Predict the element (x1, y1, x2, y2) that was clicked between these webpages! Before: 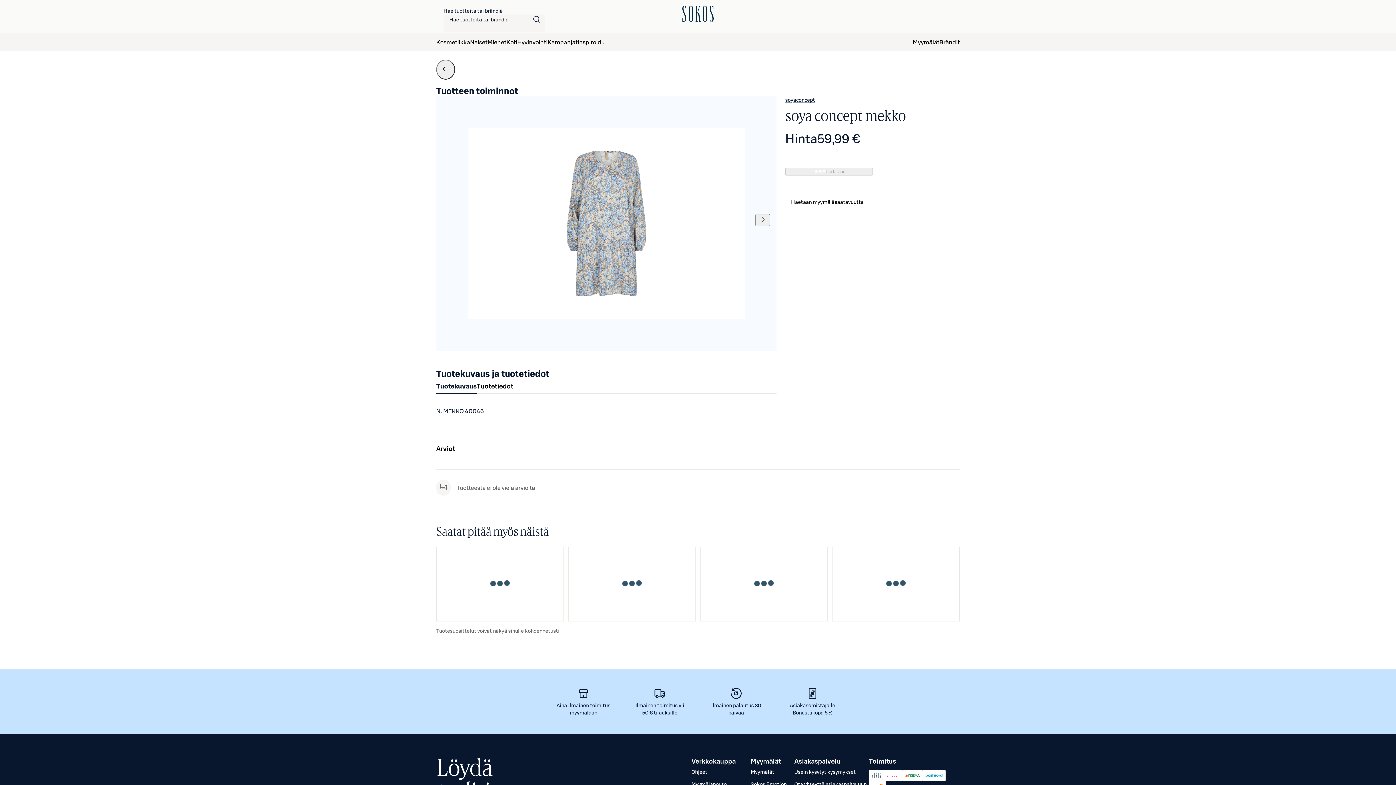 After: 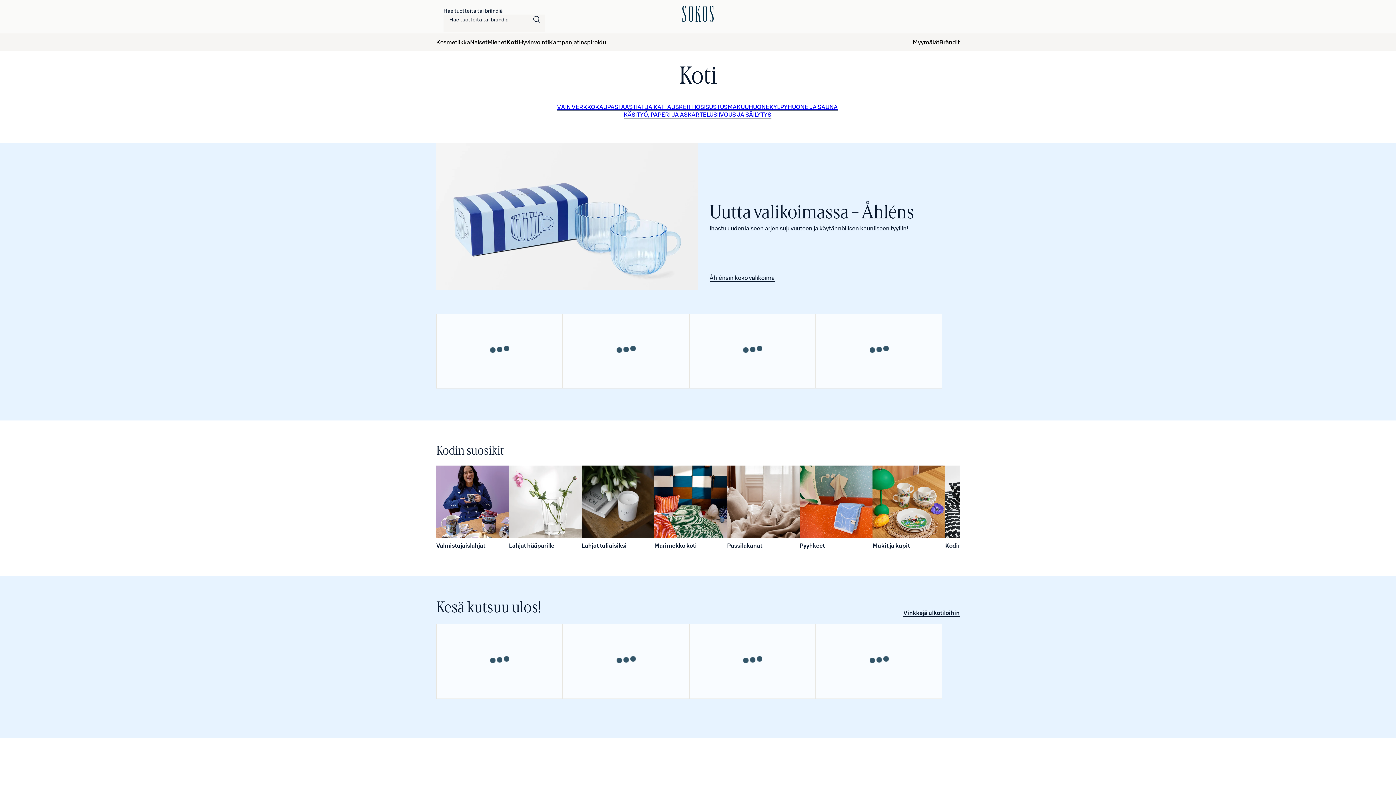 Action: bbox: (506, 33, 517, 50) label: Koti